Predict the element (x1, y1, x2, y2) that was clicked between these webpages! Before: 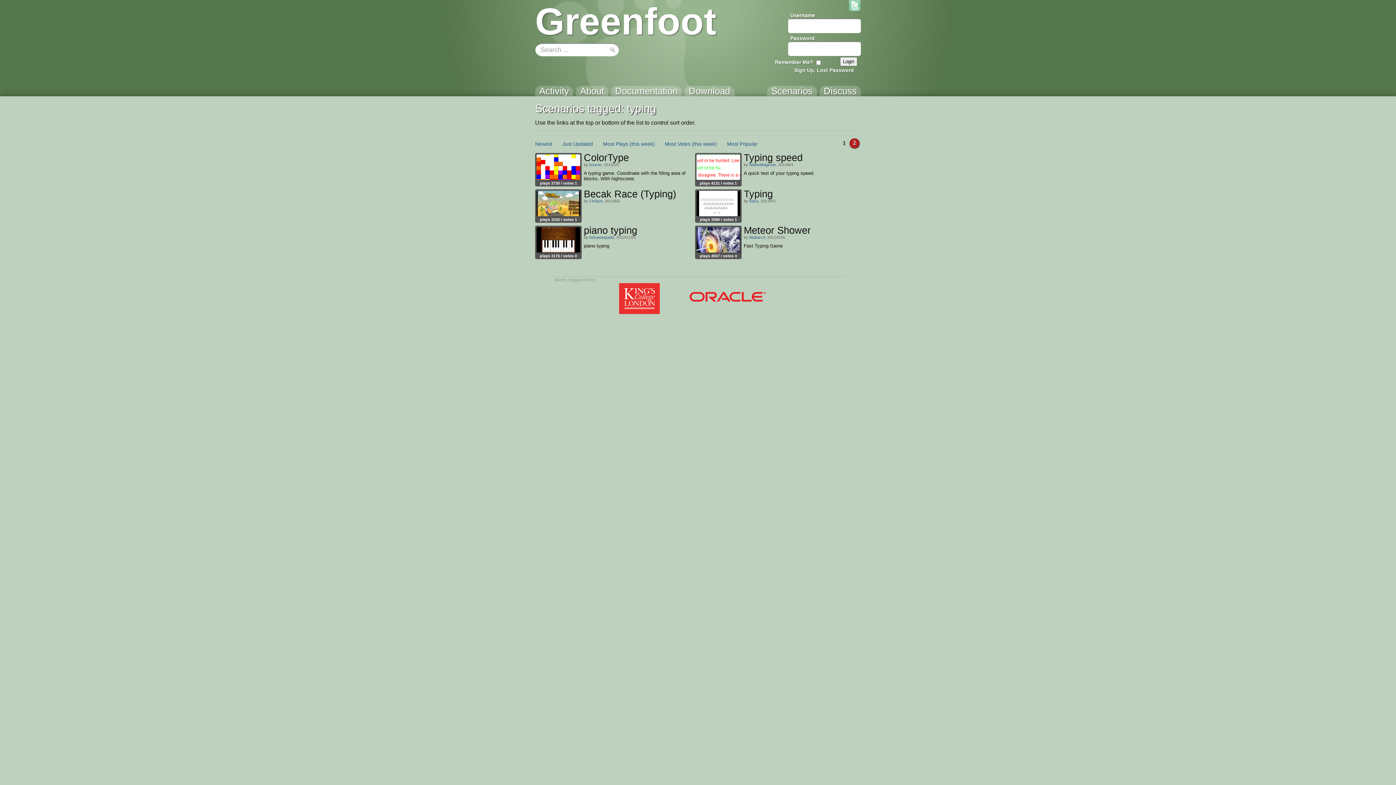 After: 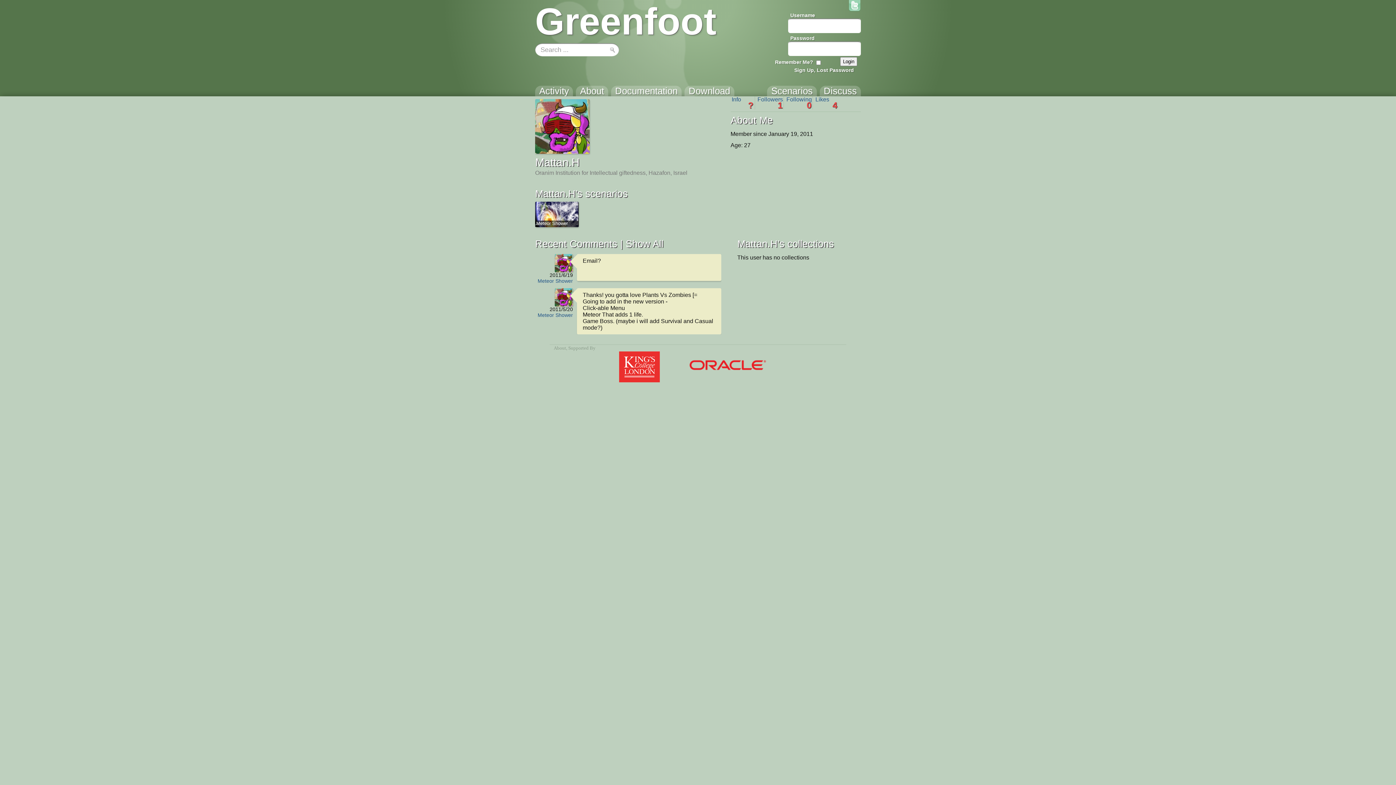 Action: bbox: (749, 235, 765, 239) label: Mattan.H